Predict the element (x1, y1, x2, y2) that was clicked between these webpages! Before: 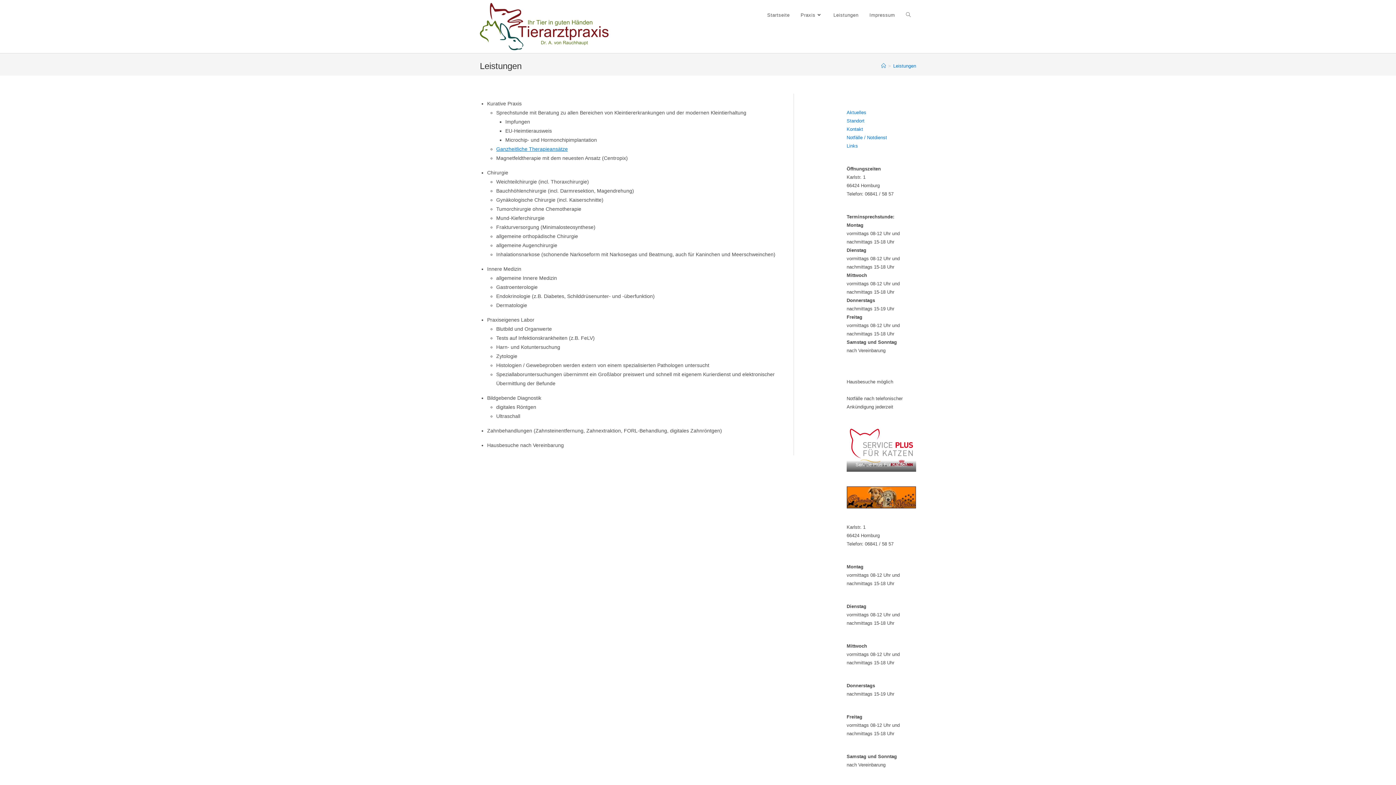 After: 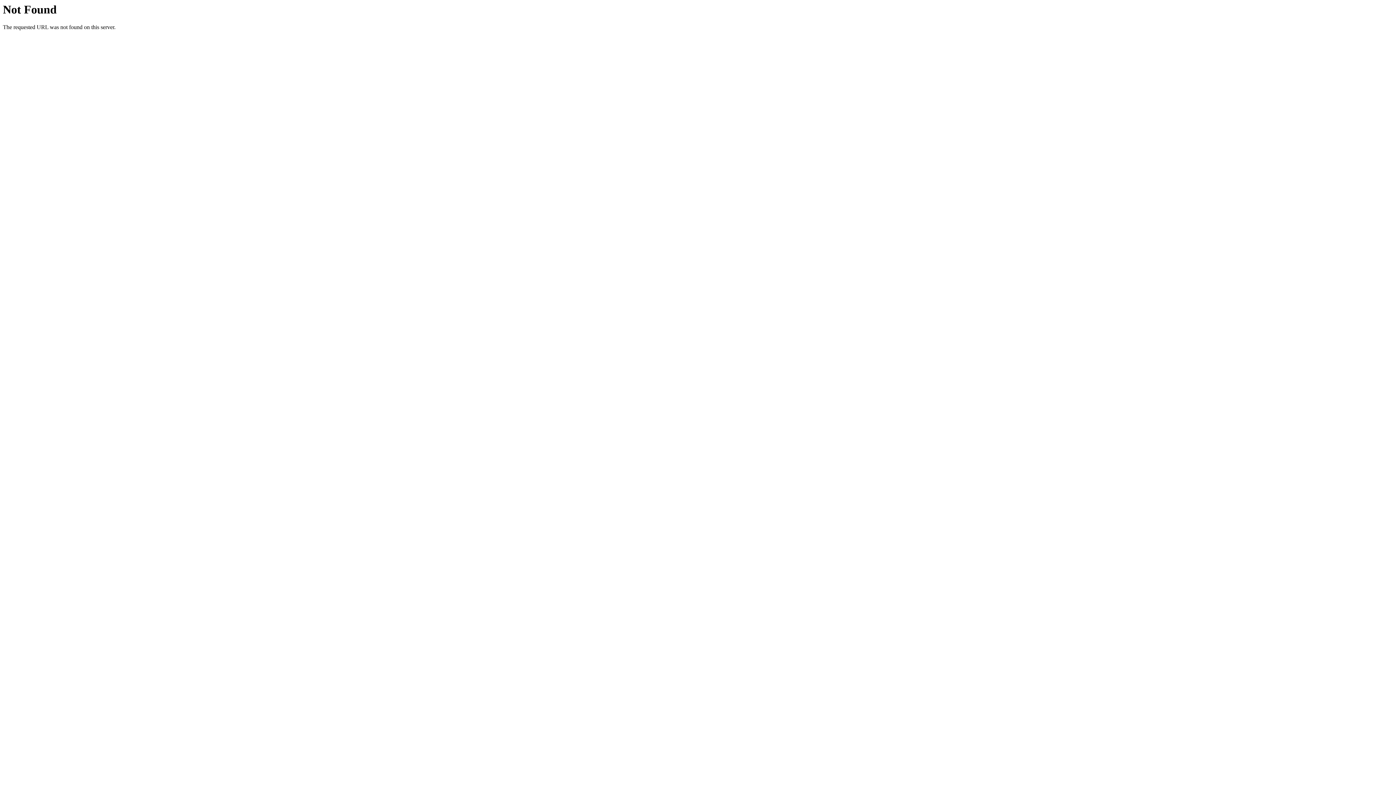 Action: bbox: (846, 425, 916, 472)